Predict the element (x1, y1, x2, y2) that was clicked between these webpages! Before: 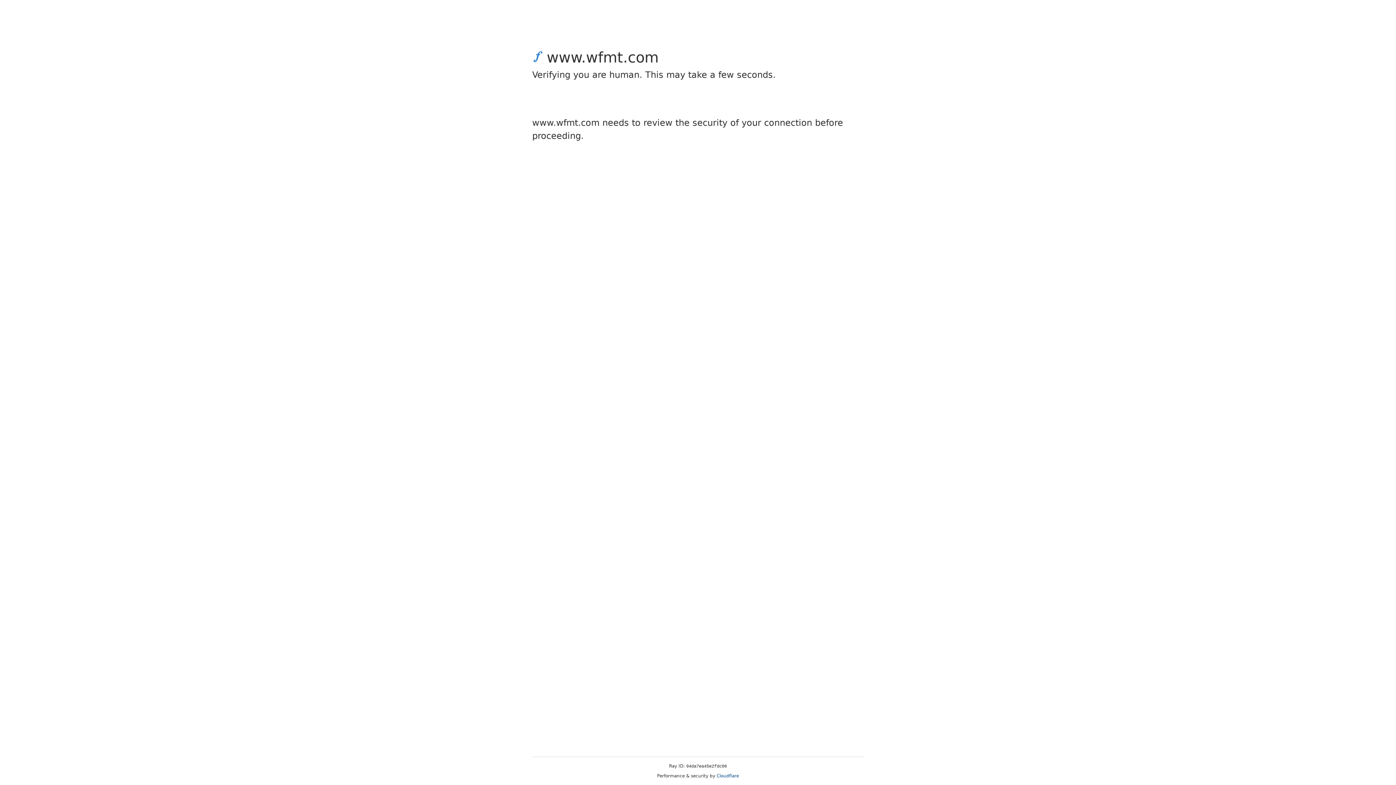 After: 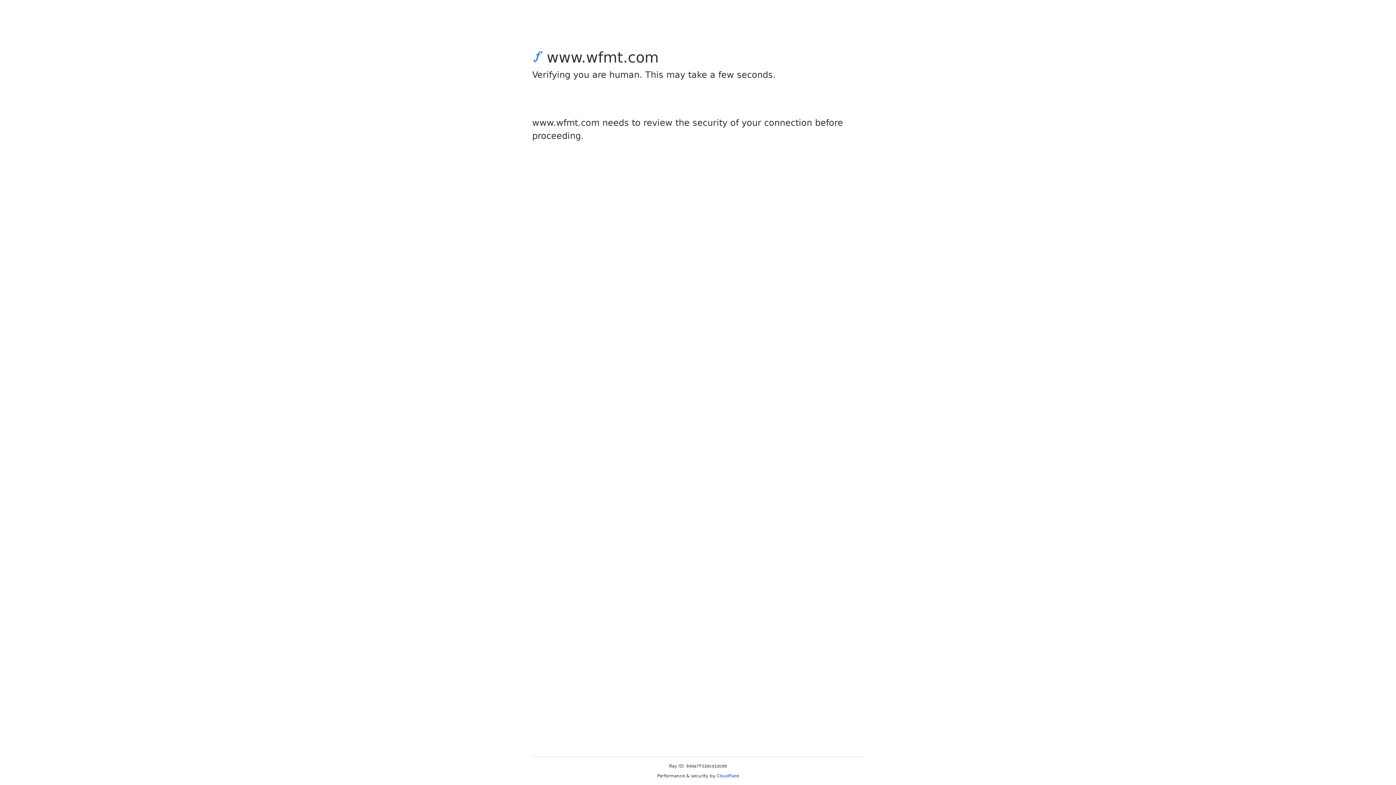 Action: bbox: (716, 773, 739, 778) label: Cloudflare